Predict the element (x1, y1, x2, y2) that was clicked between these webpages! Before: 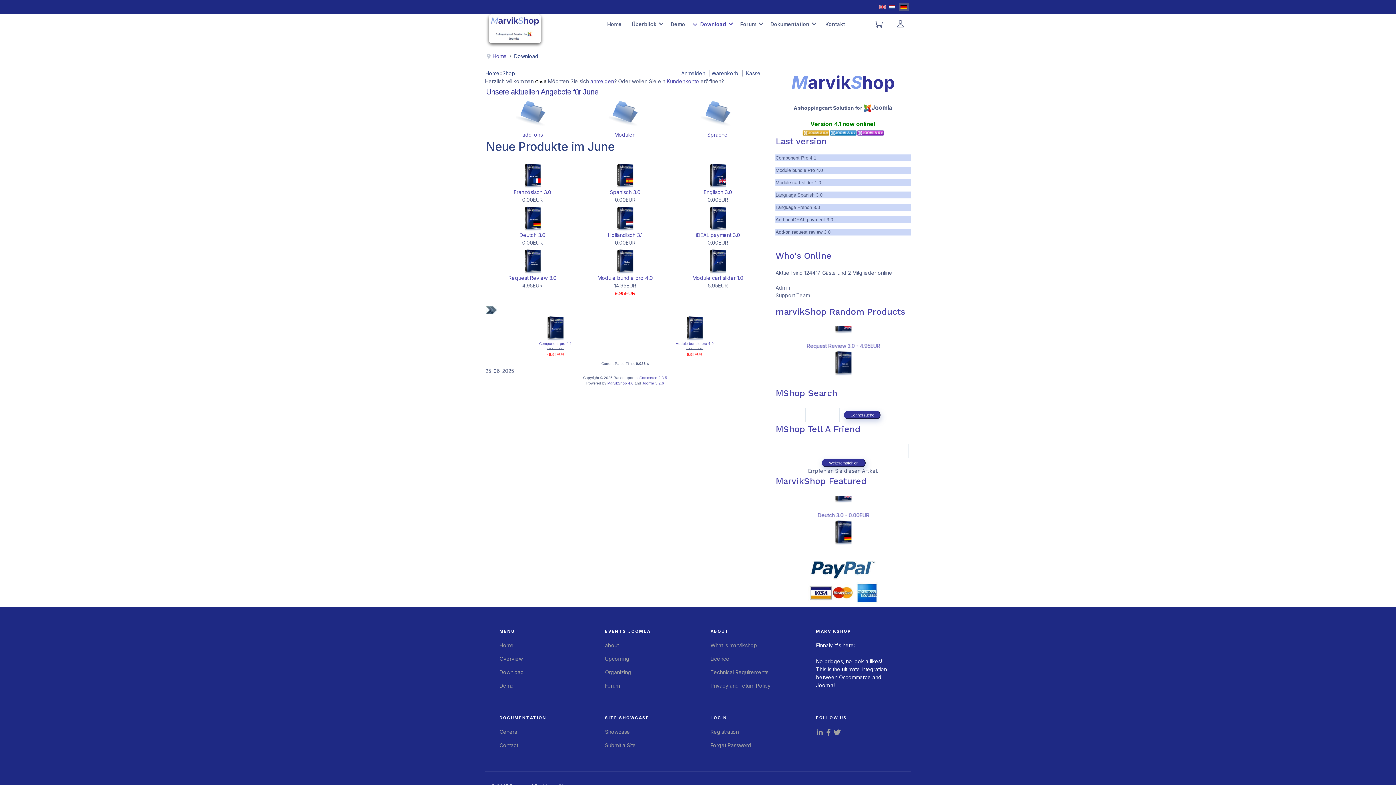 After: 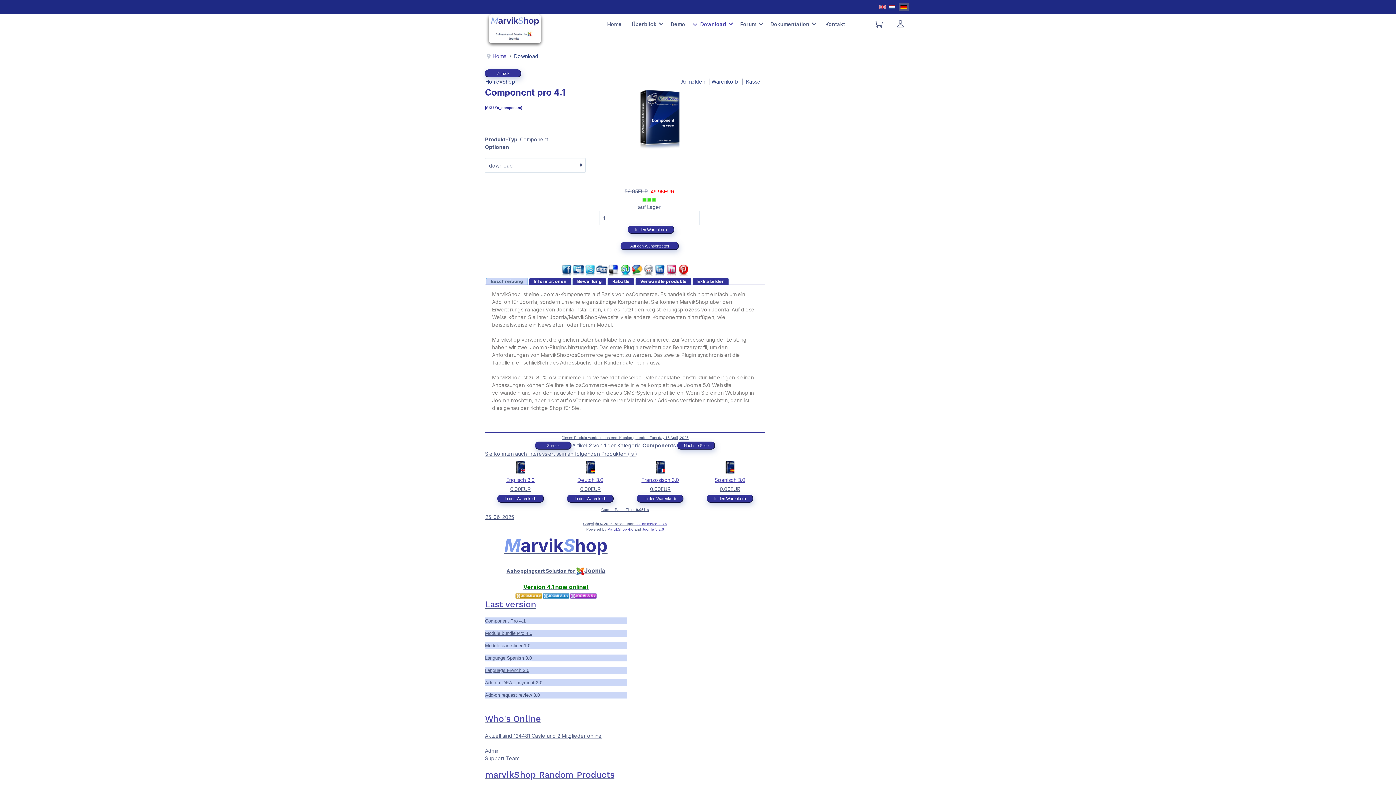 Action: label: Component pro 4.1 bbox: (539, 341, 572, 345)